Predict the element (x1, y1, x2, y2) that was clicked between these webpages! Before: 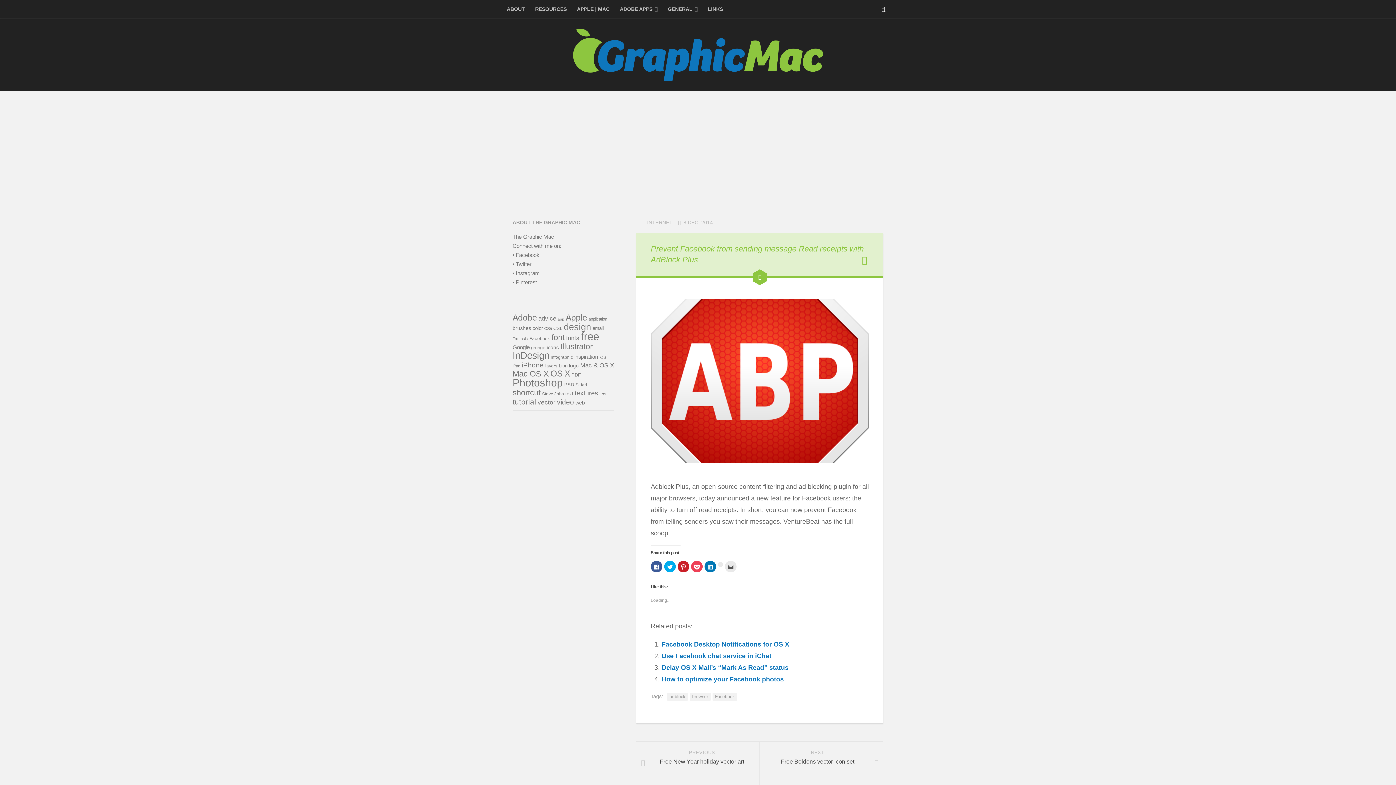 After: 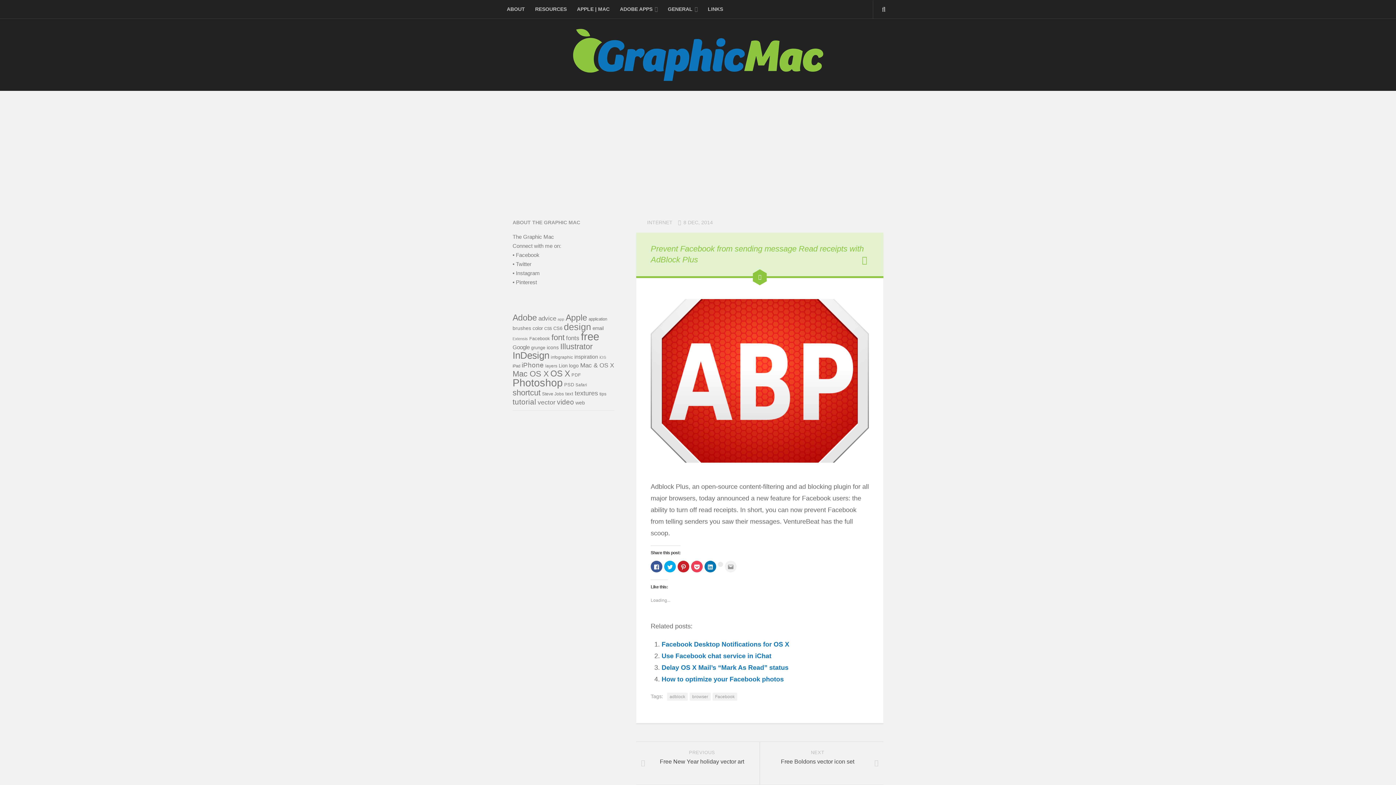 Action: bbox: (725, 561, 736, 572) label: Click to email this to a friend (Opens in new window)